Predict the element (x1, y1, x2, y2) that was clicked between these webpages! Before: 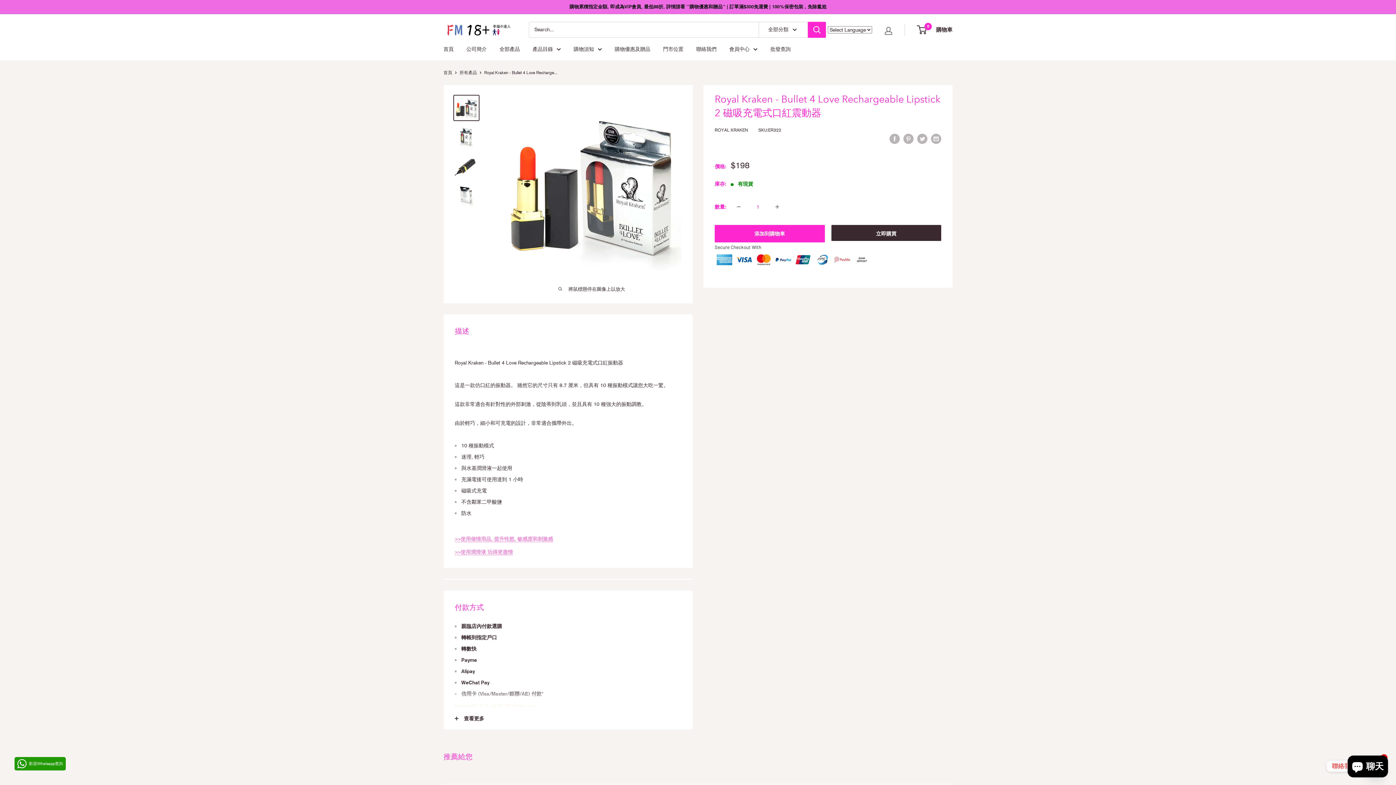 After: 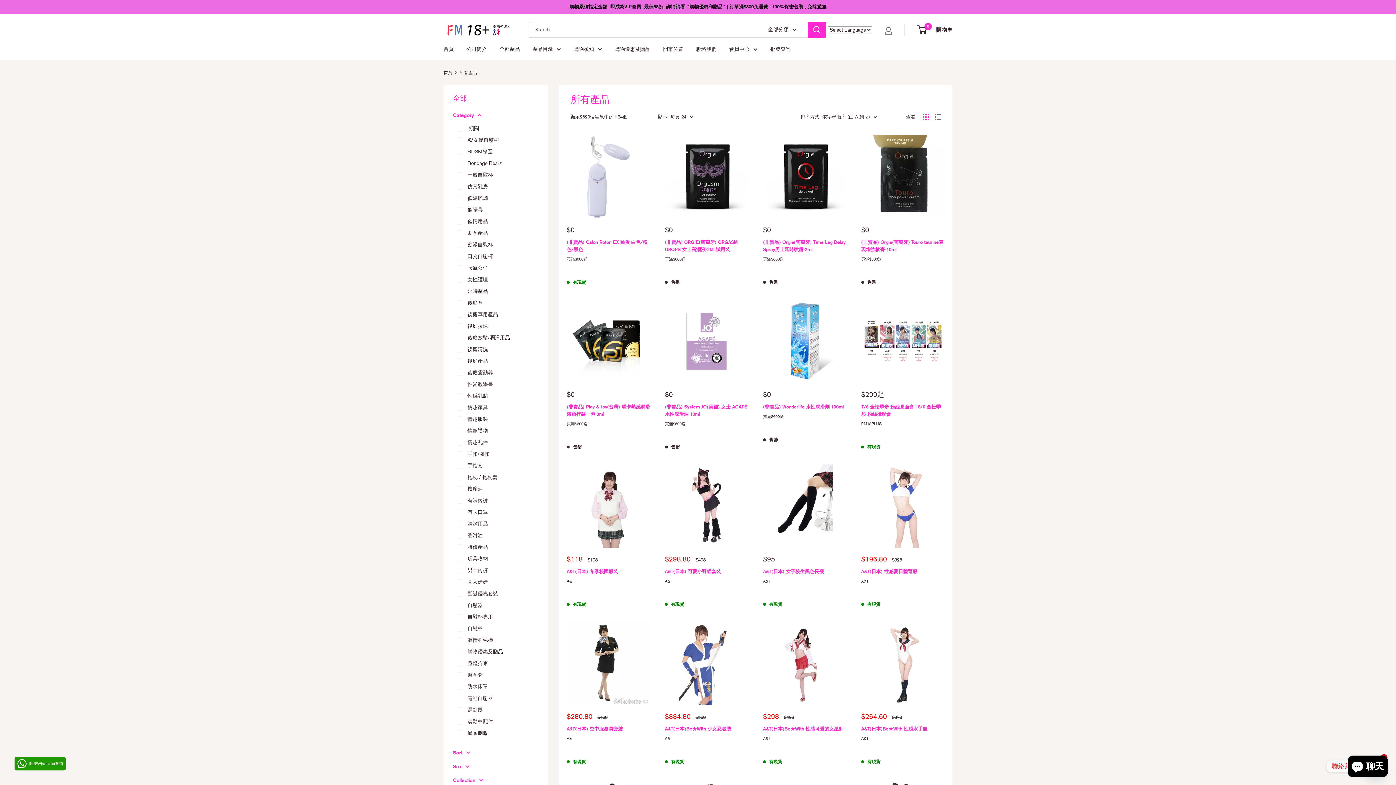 Action: bbox: (459, 70, 477, 75) label: 所有產品